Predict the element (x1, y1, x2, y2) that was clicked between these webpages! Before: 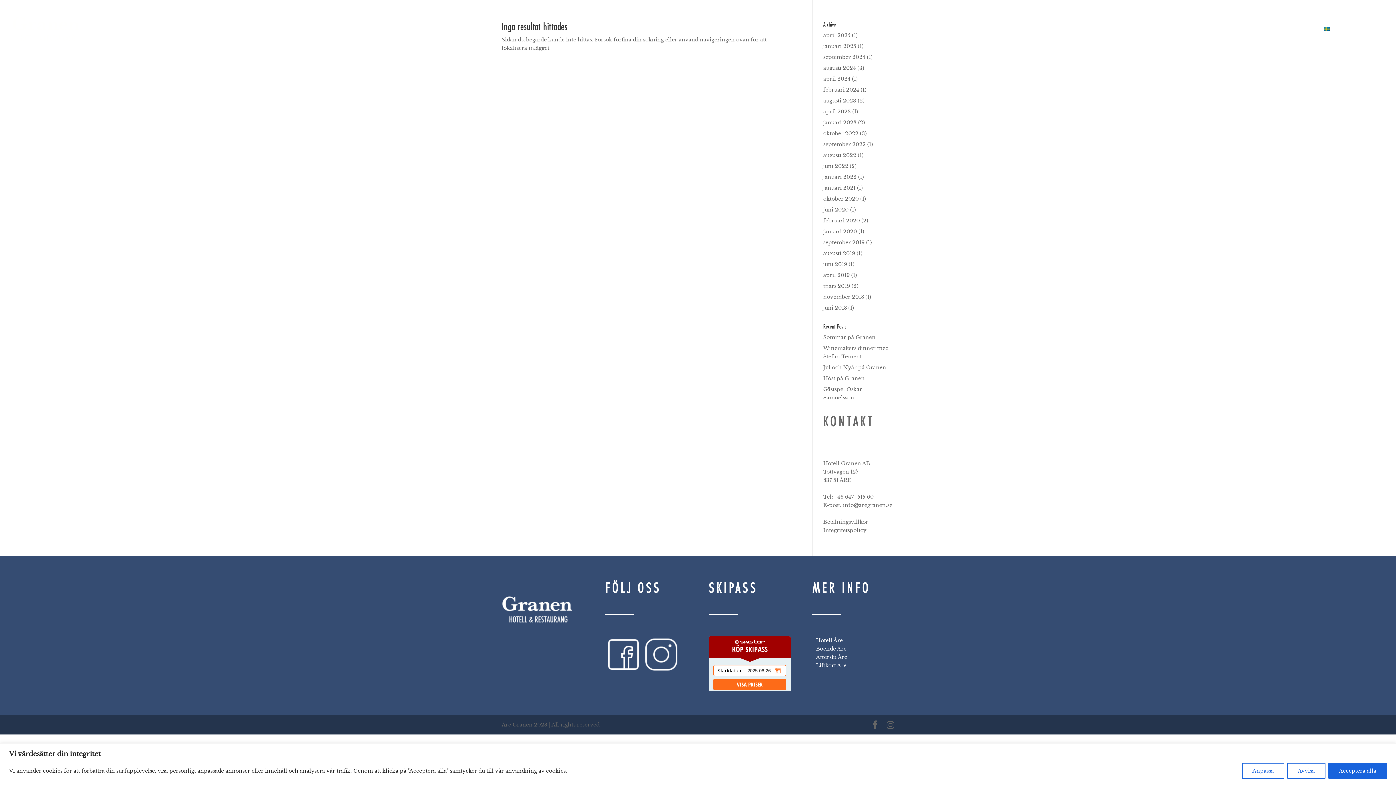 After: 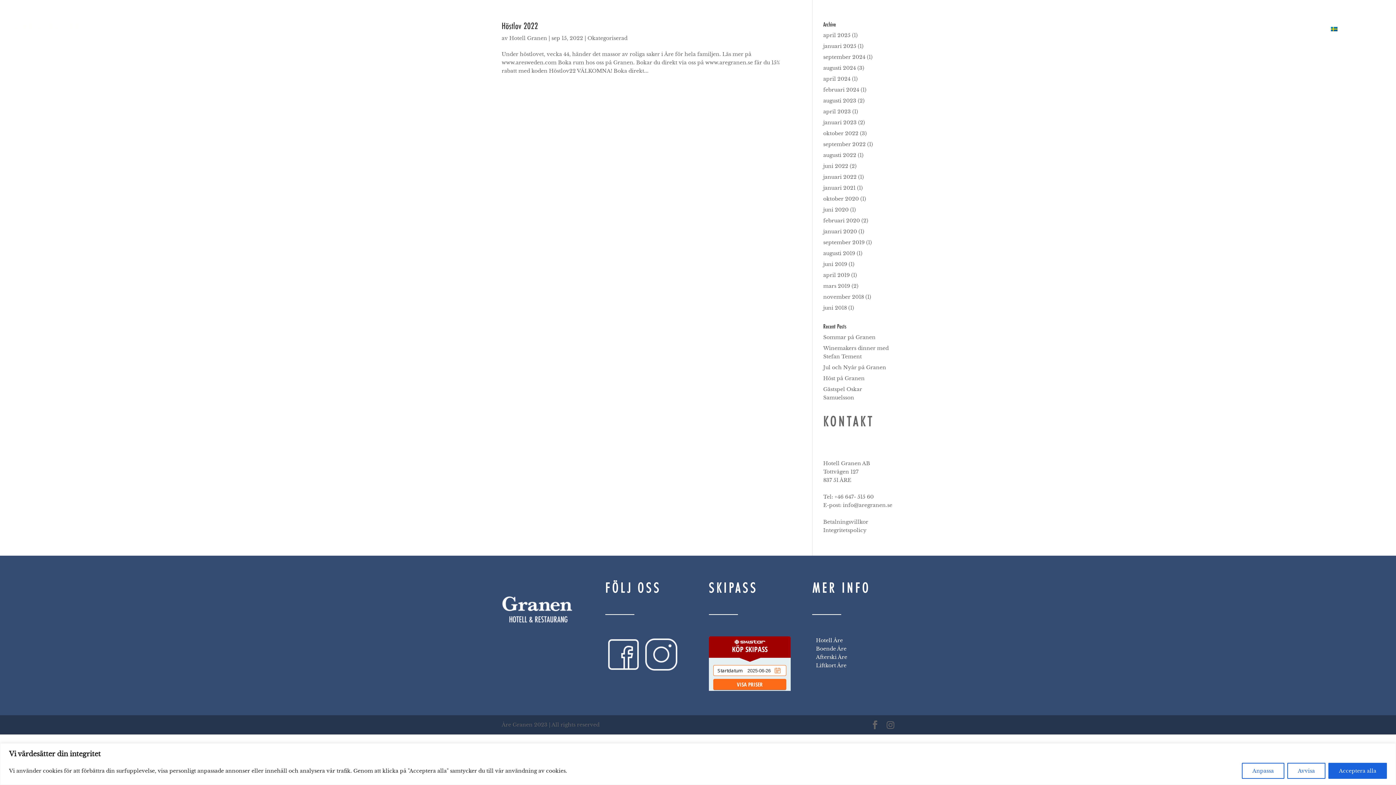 Action: label: september 2022 bbox: (823, 141, 866, 147)